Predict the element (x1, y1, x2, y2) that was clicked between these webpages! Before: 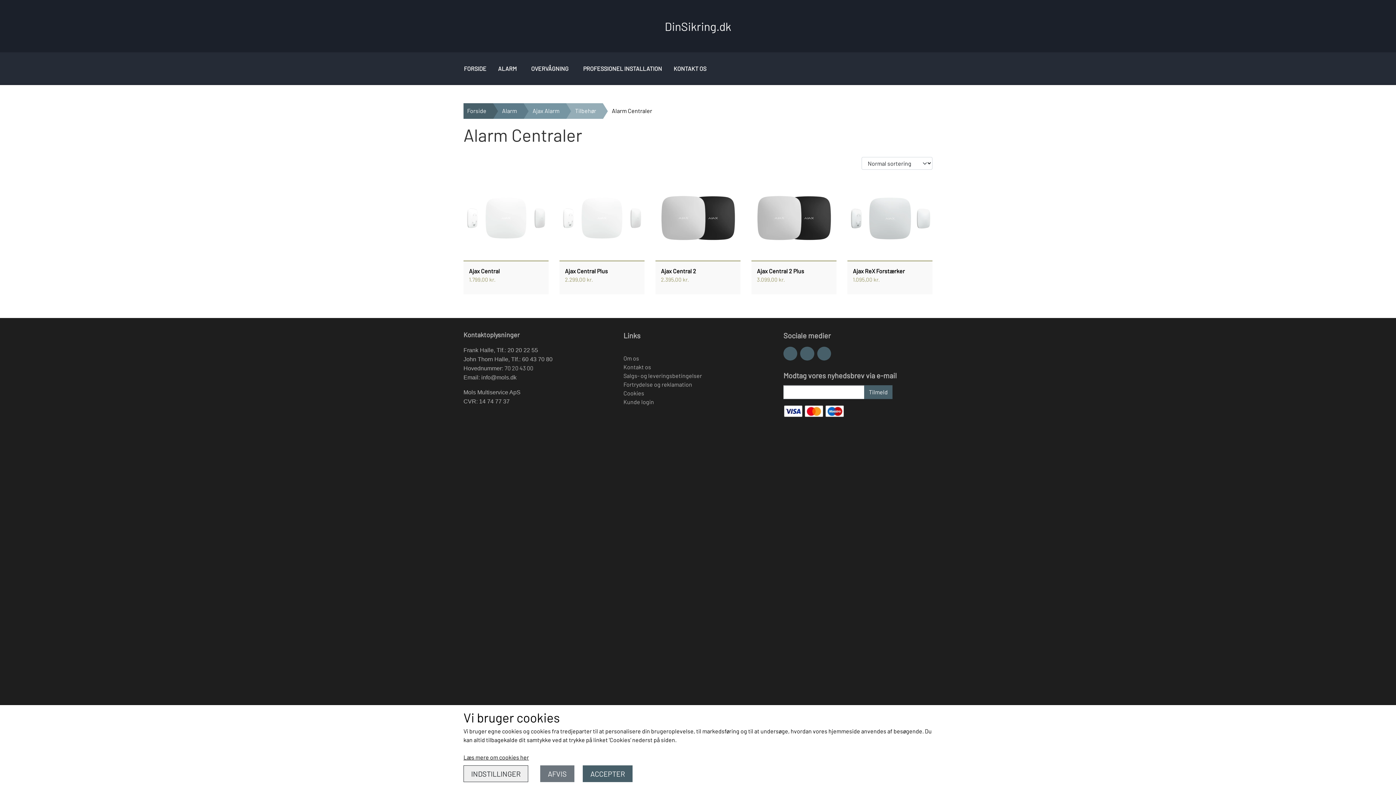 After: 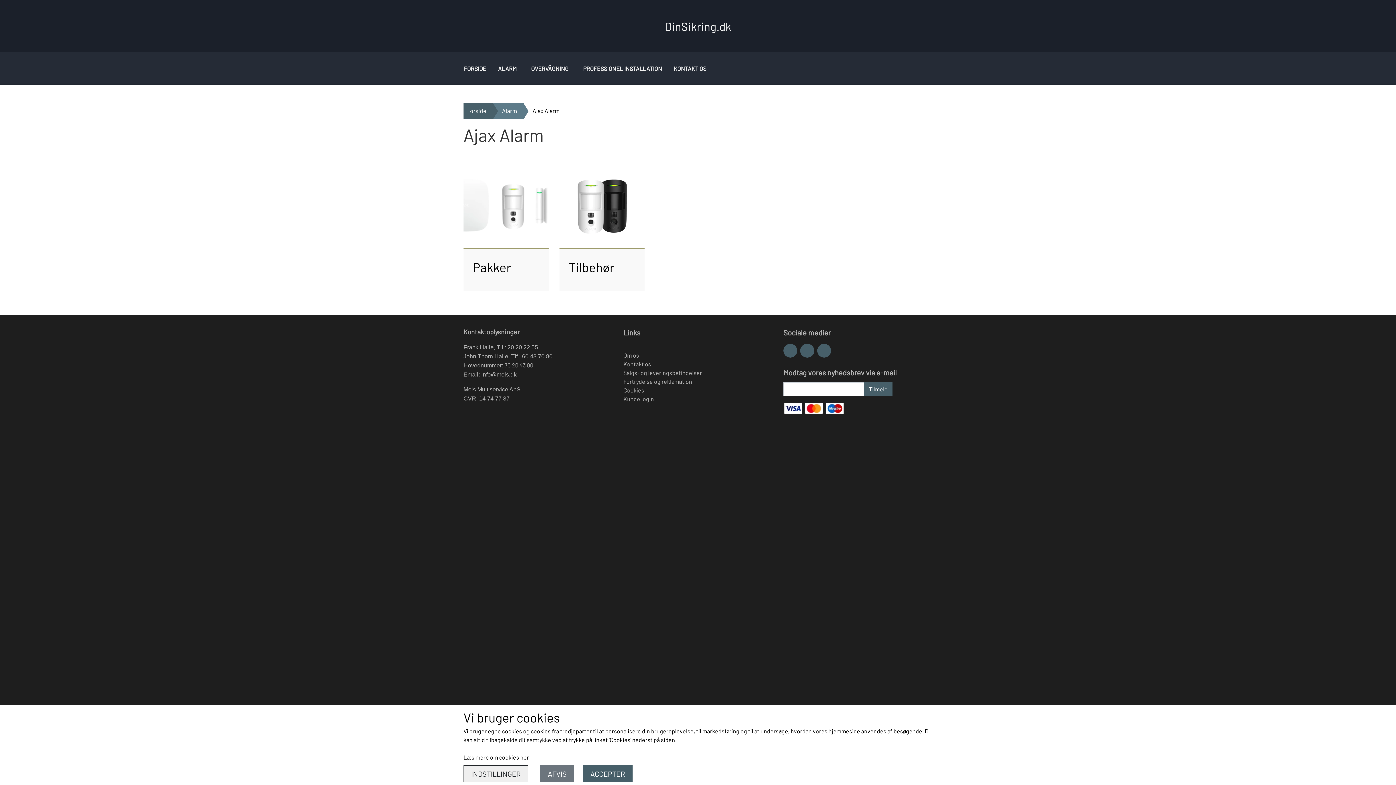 Action: bbox: (517, 103, 560, 118) label: Ajax Alarm